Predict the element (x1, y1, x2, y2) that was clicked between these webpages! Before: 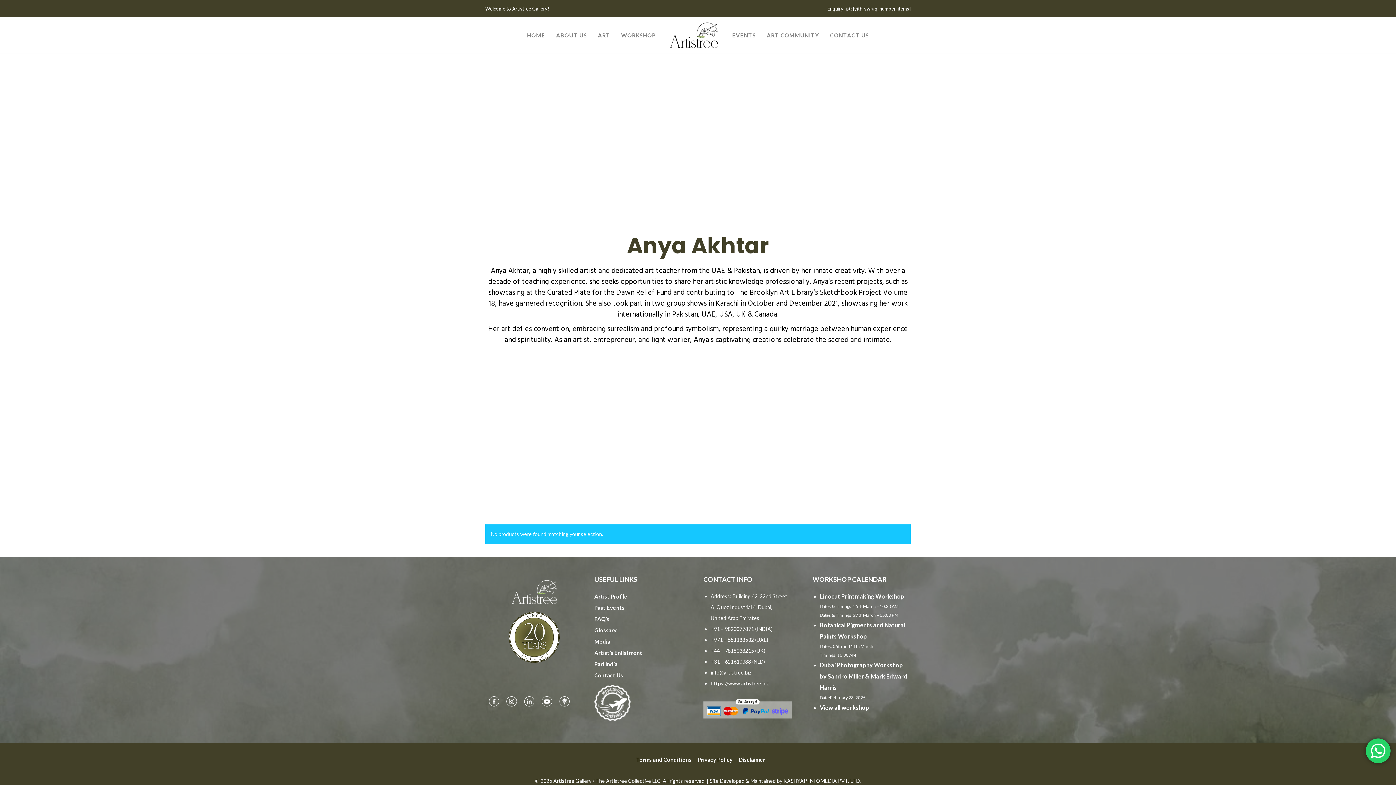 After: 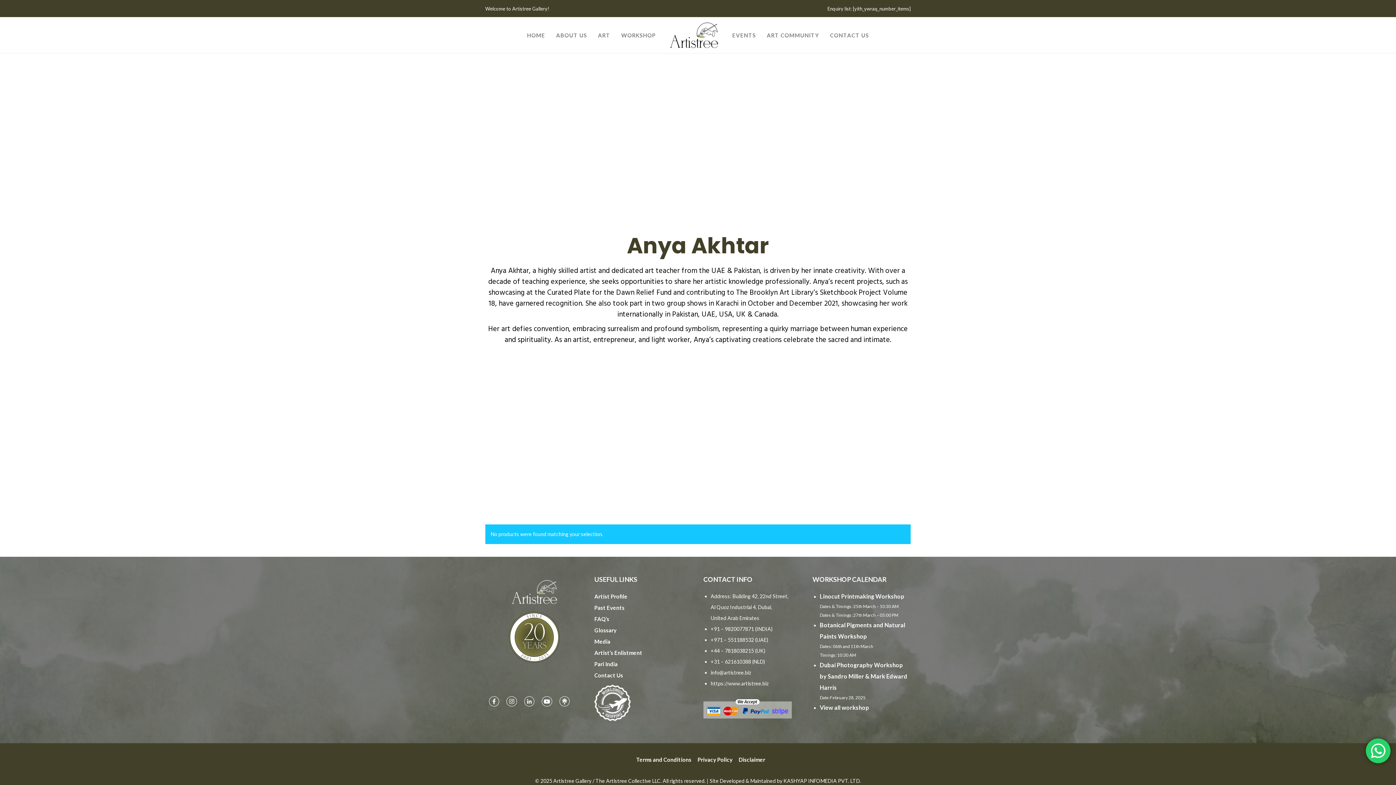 Action: bbox: (489, 696, 499, 706)